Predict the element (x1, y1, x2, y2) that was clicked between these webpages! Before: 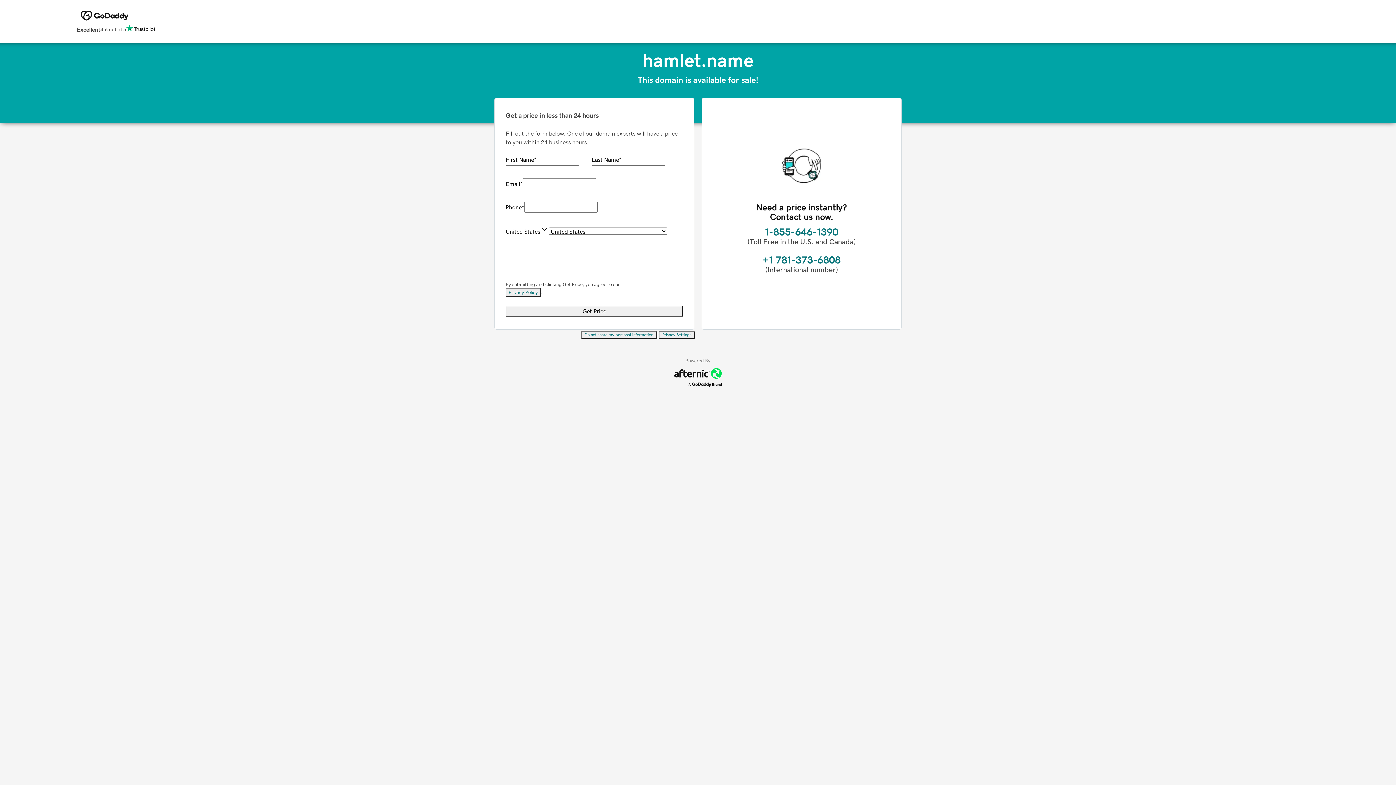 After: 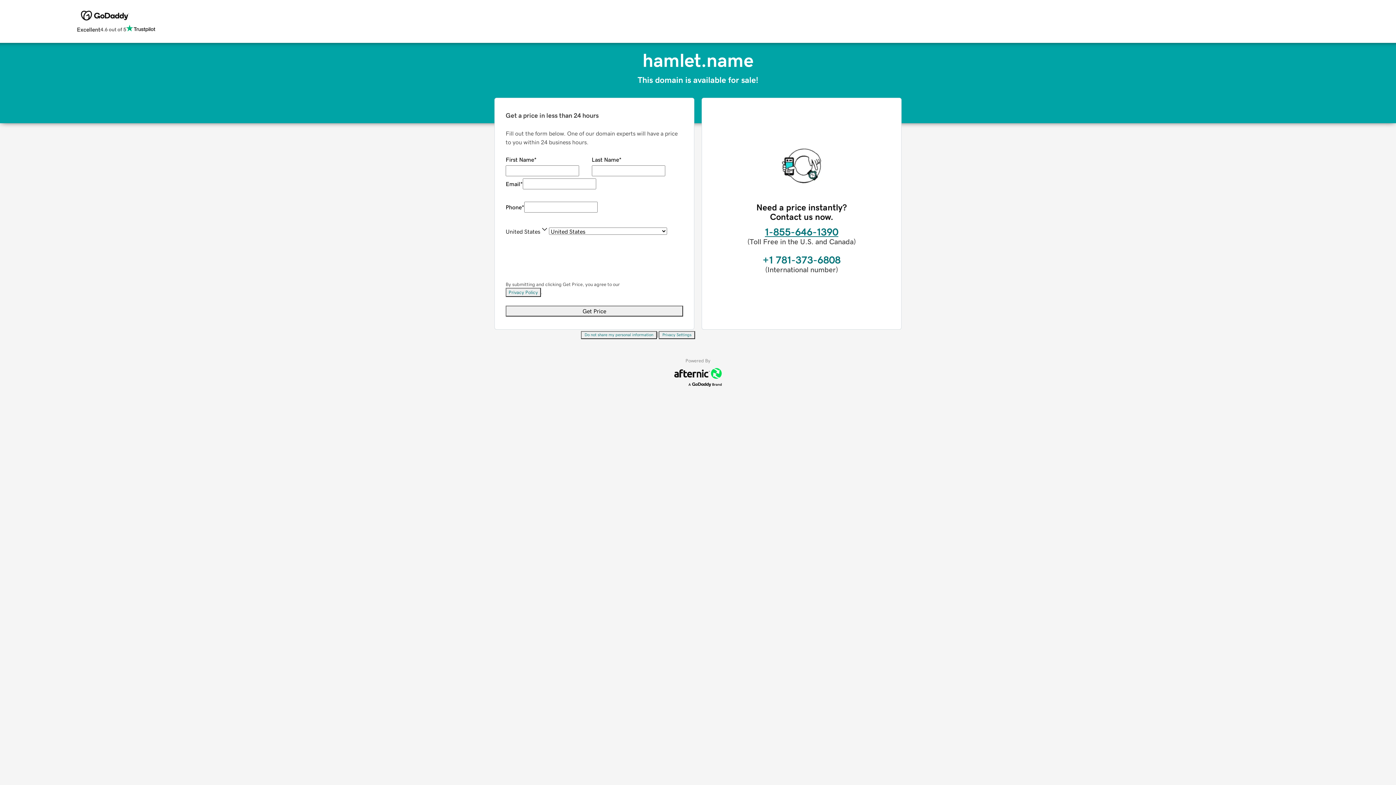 Action: bbox: (765, 226, 838, 237) label: 1-855-646-1390